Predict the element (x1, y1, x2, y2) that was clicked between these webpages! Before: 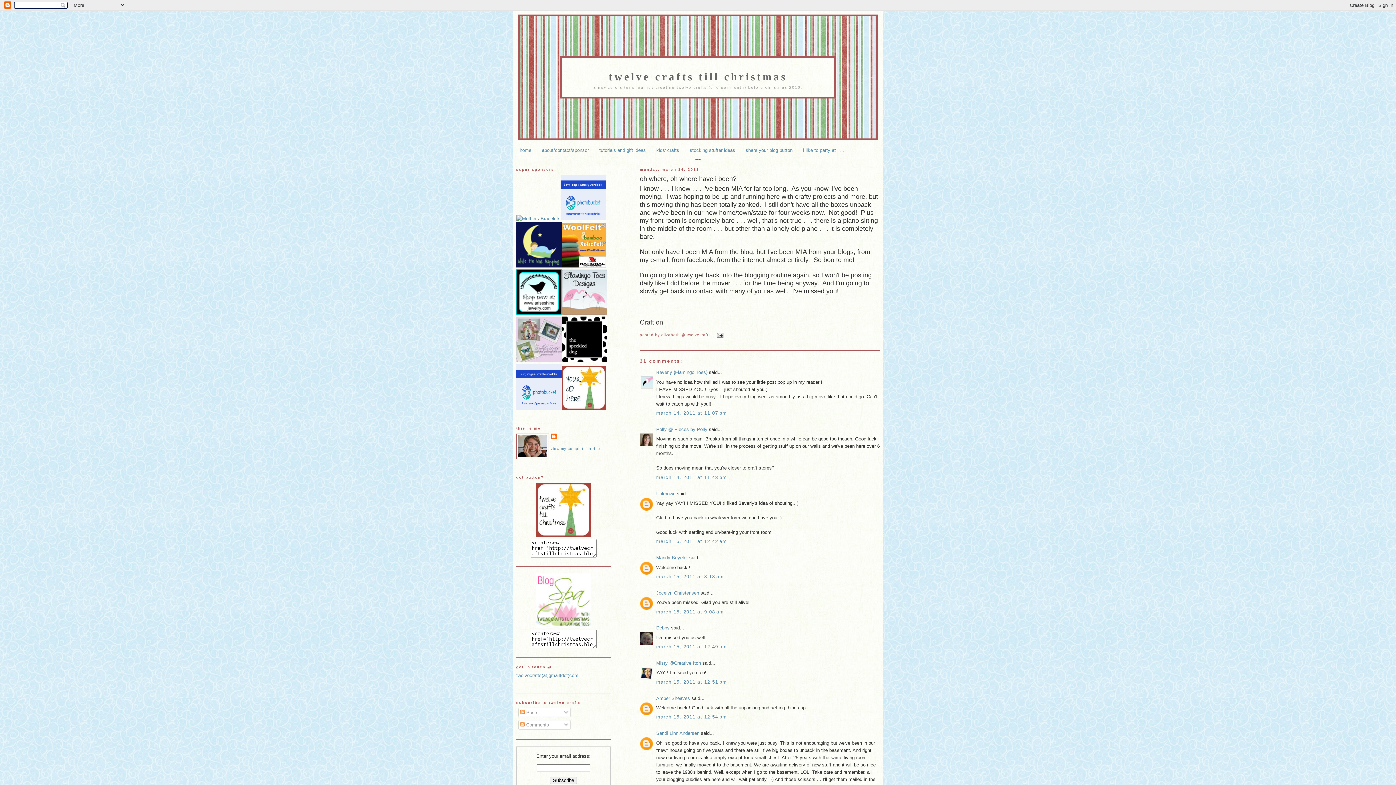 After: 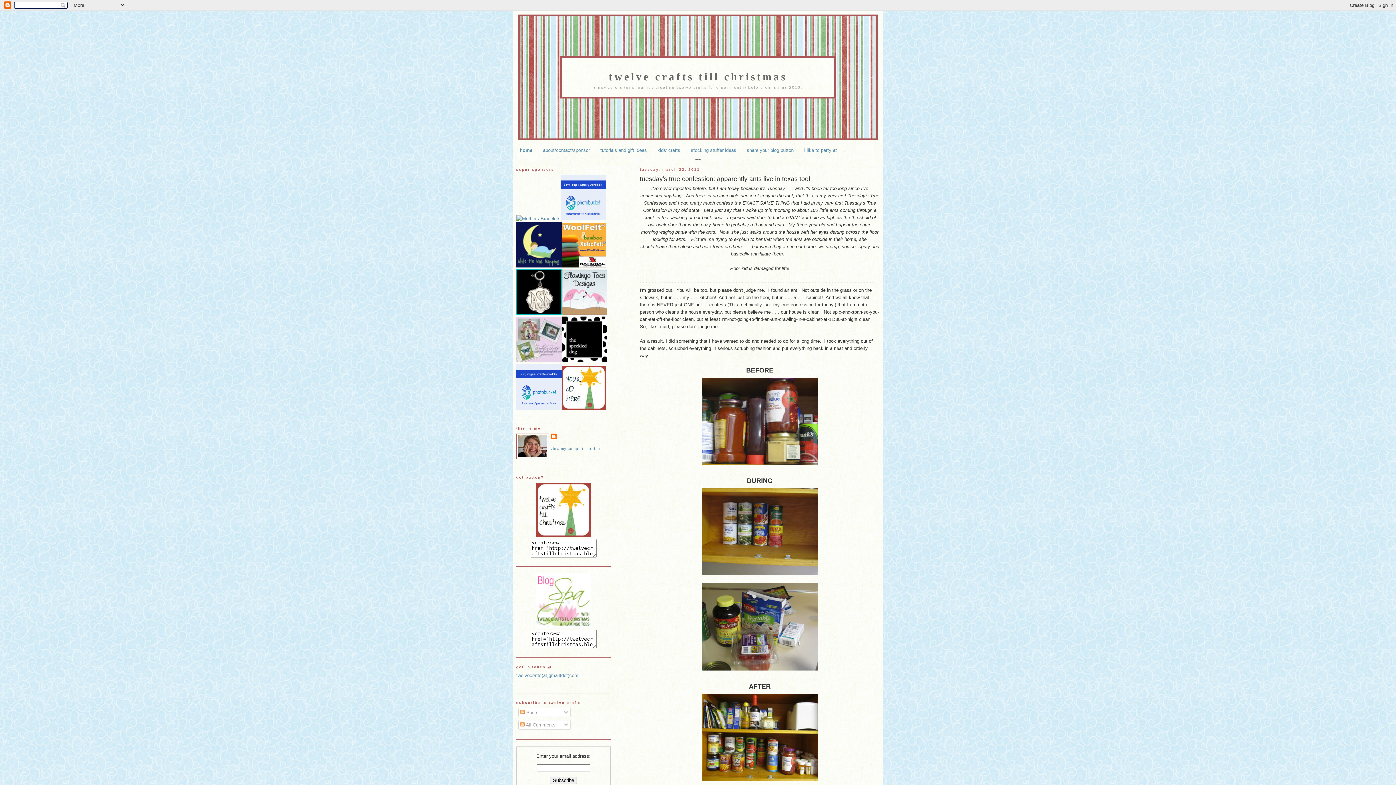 Action: label: home bbox: (519, 147, 531, 153)